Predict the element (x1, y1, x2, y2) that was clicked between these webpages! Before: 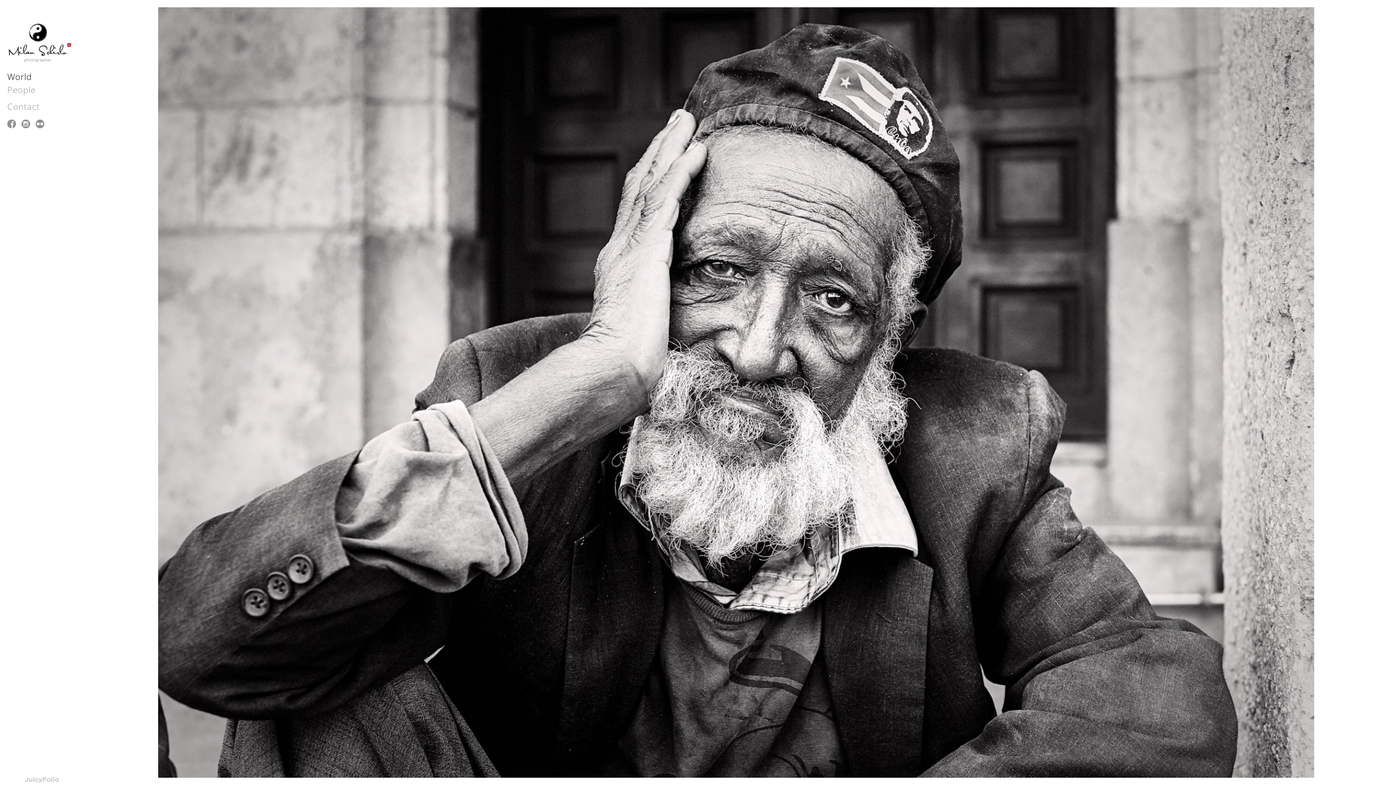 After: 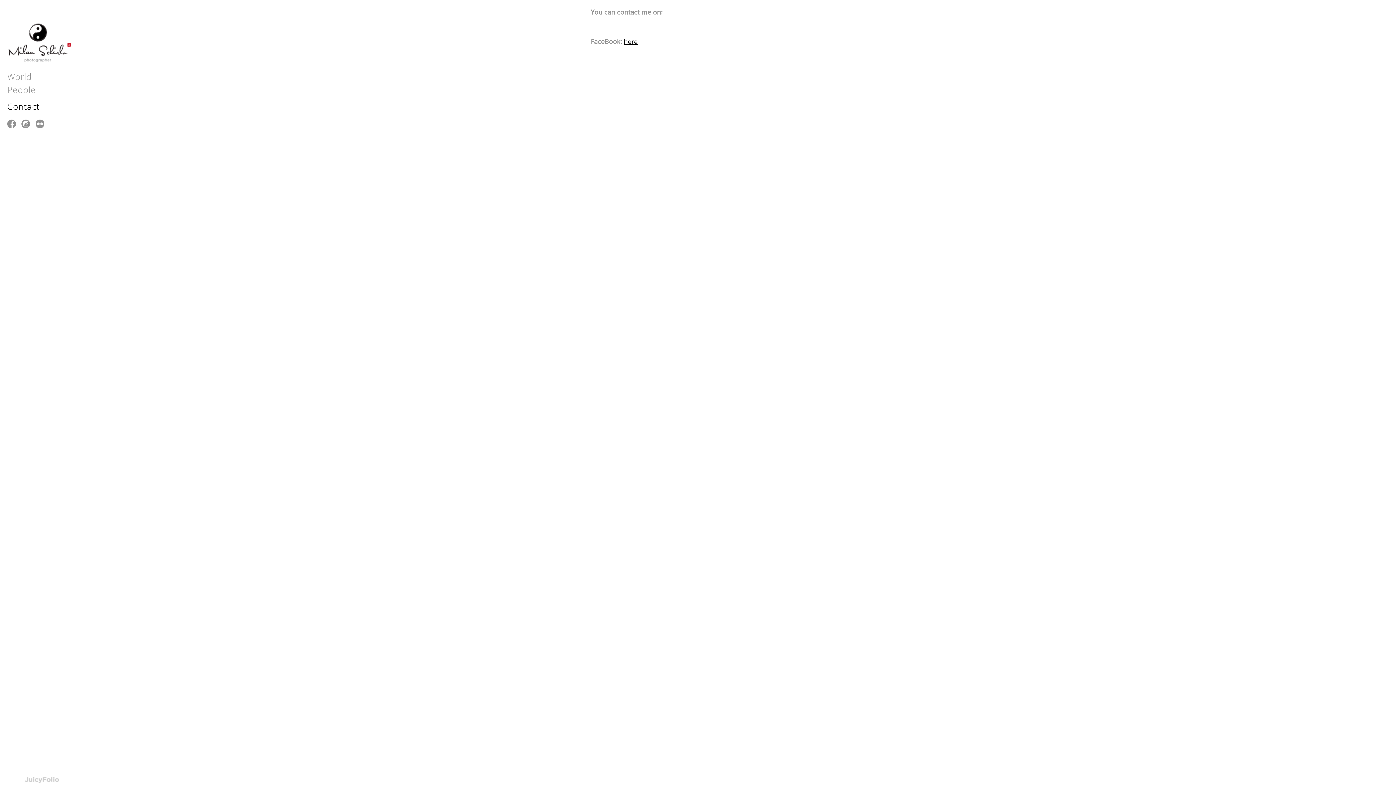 Action: label: Contact bbox: (7, 96, 81, 113)